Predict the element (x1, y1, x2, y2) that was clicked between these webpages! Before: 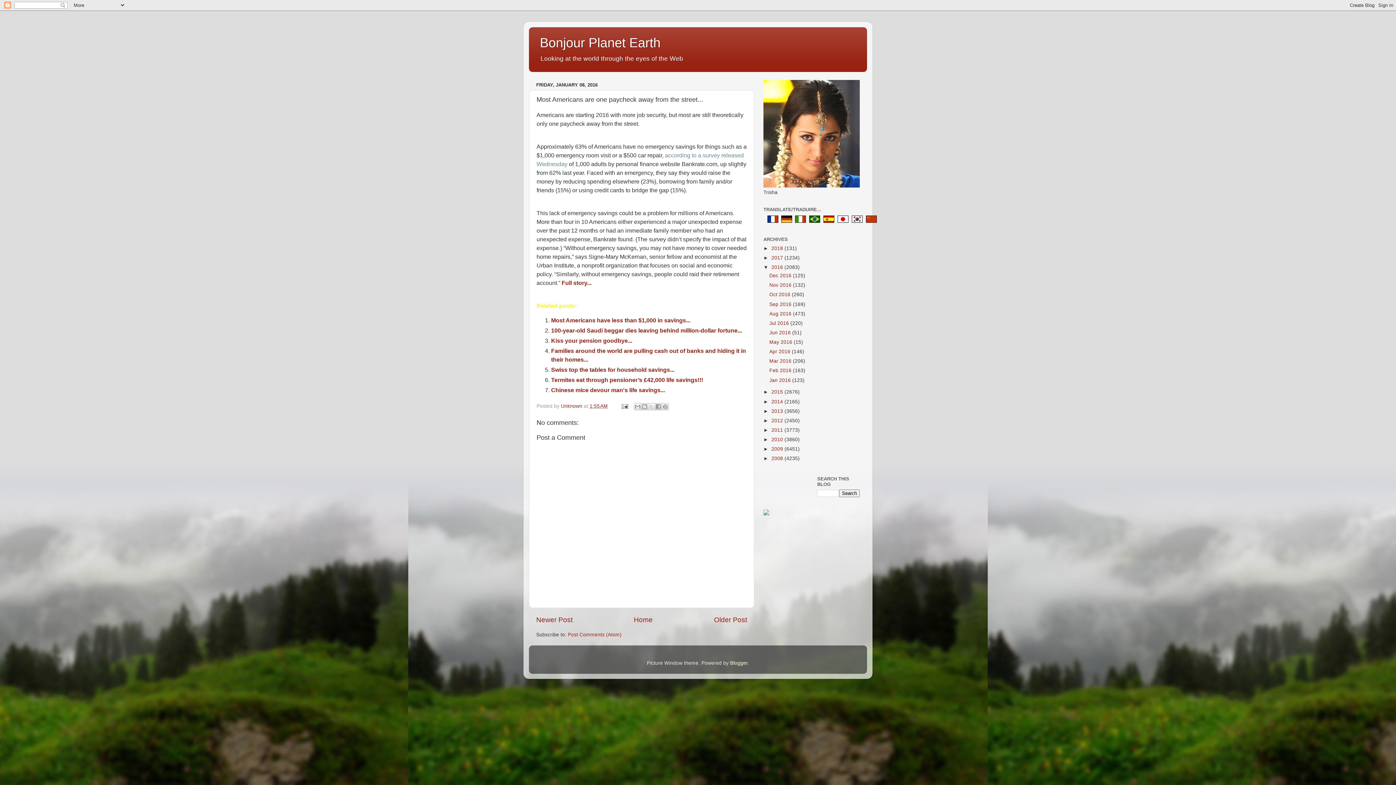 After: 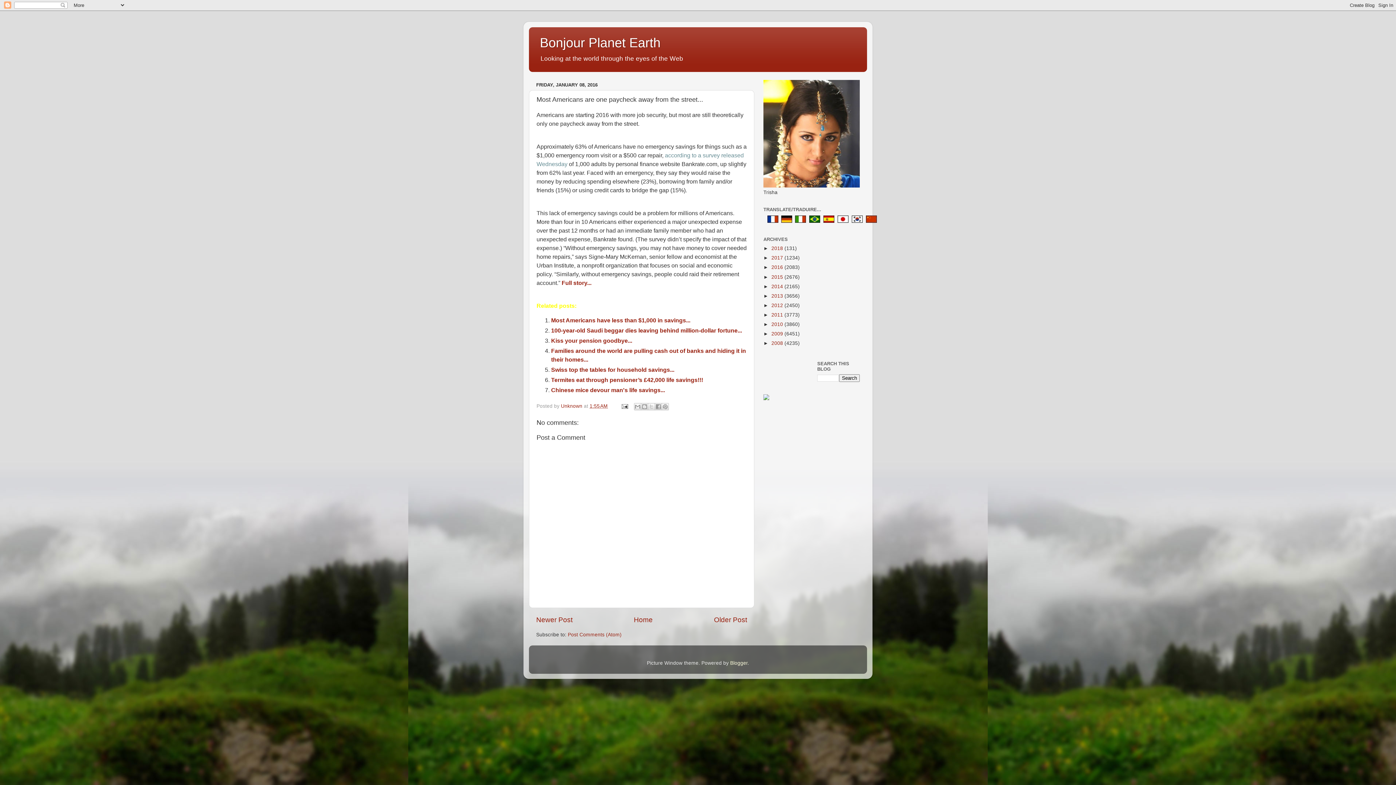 Action: bbox: (763, 264, 771, 270) label: ▼  